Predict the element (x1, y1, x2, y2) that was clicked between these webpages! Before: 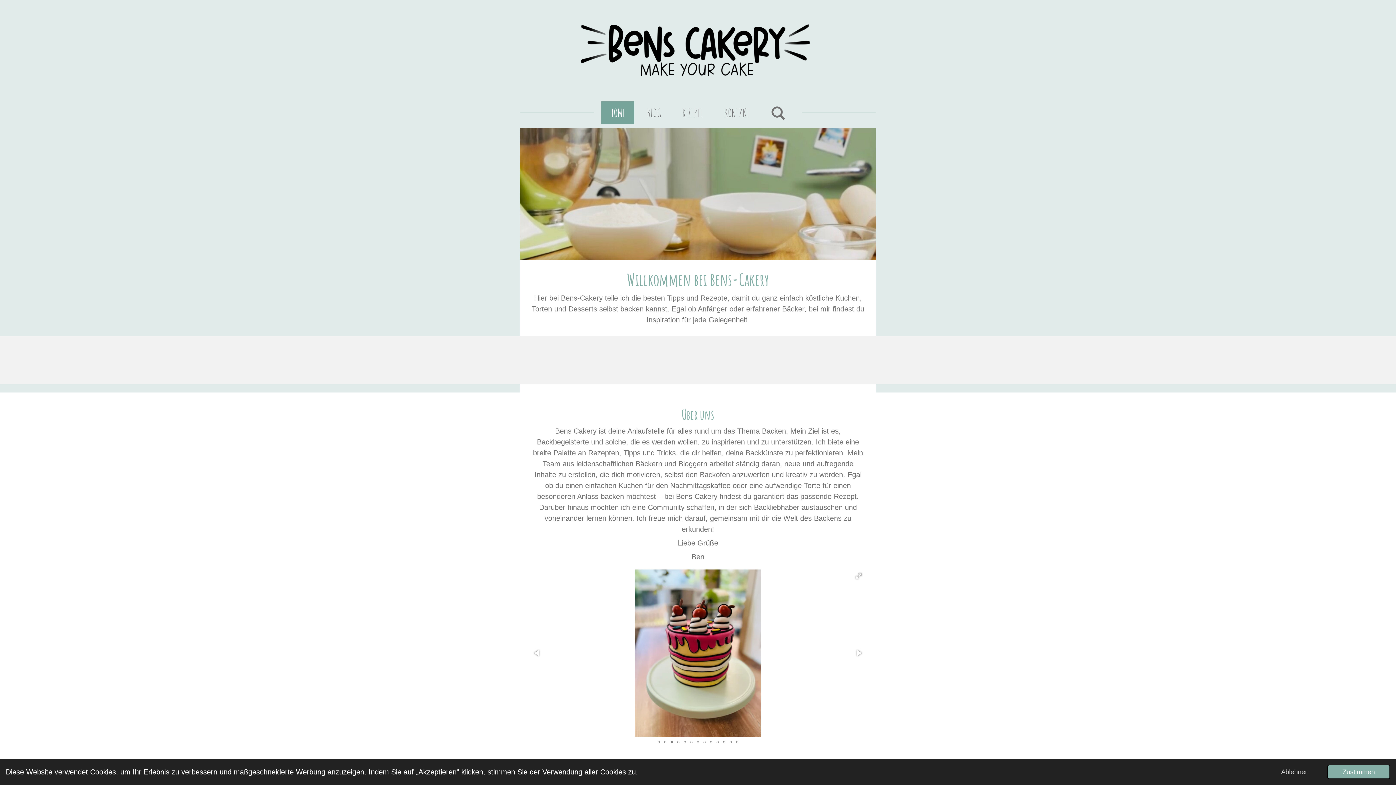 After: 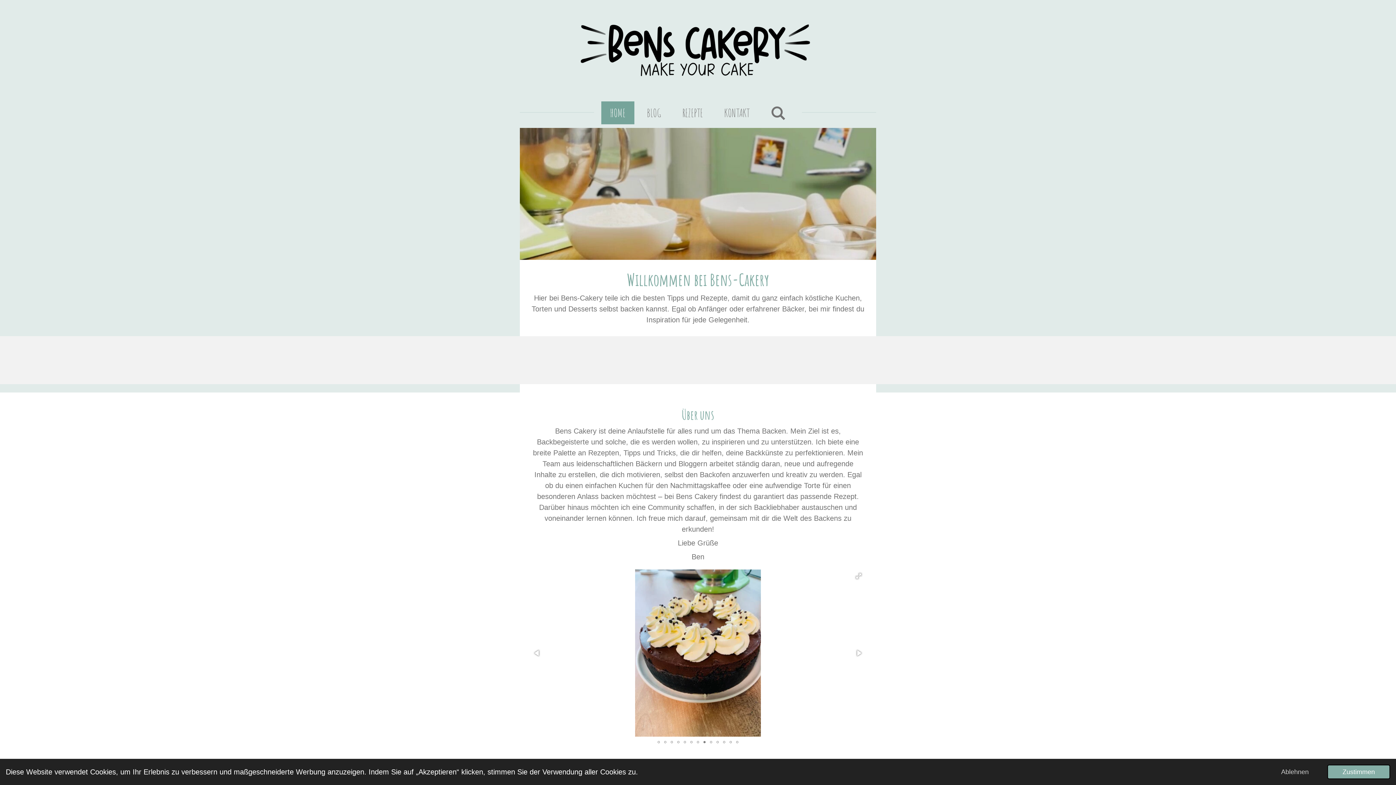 Action: bbox: (701, 737, 708, 747)